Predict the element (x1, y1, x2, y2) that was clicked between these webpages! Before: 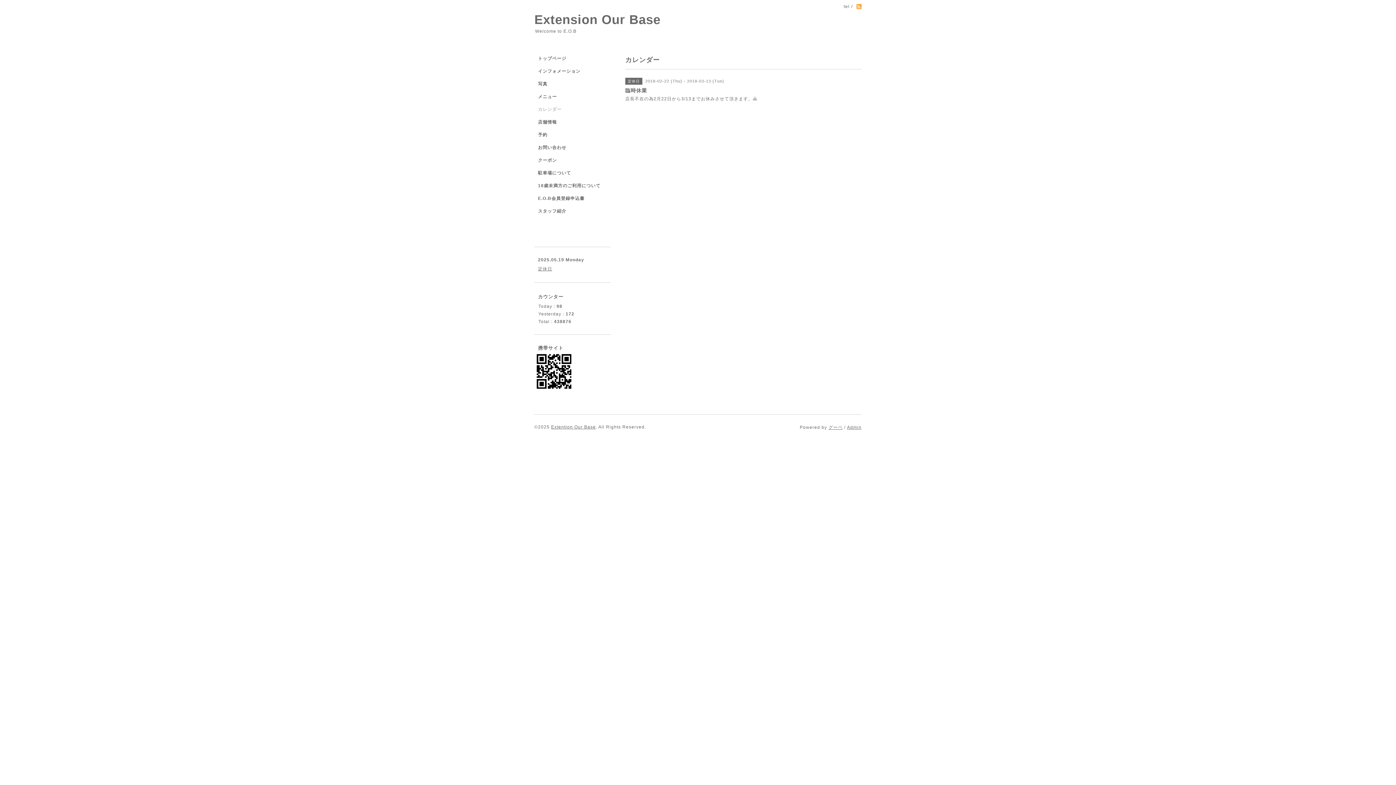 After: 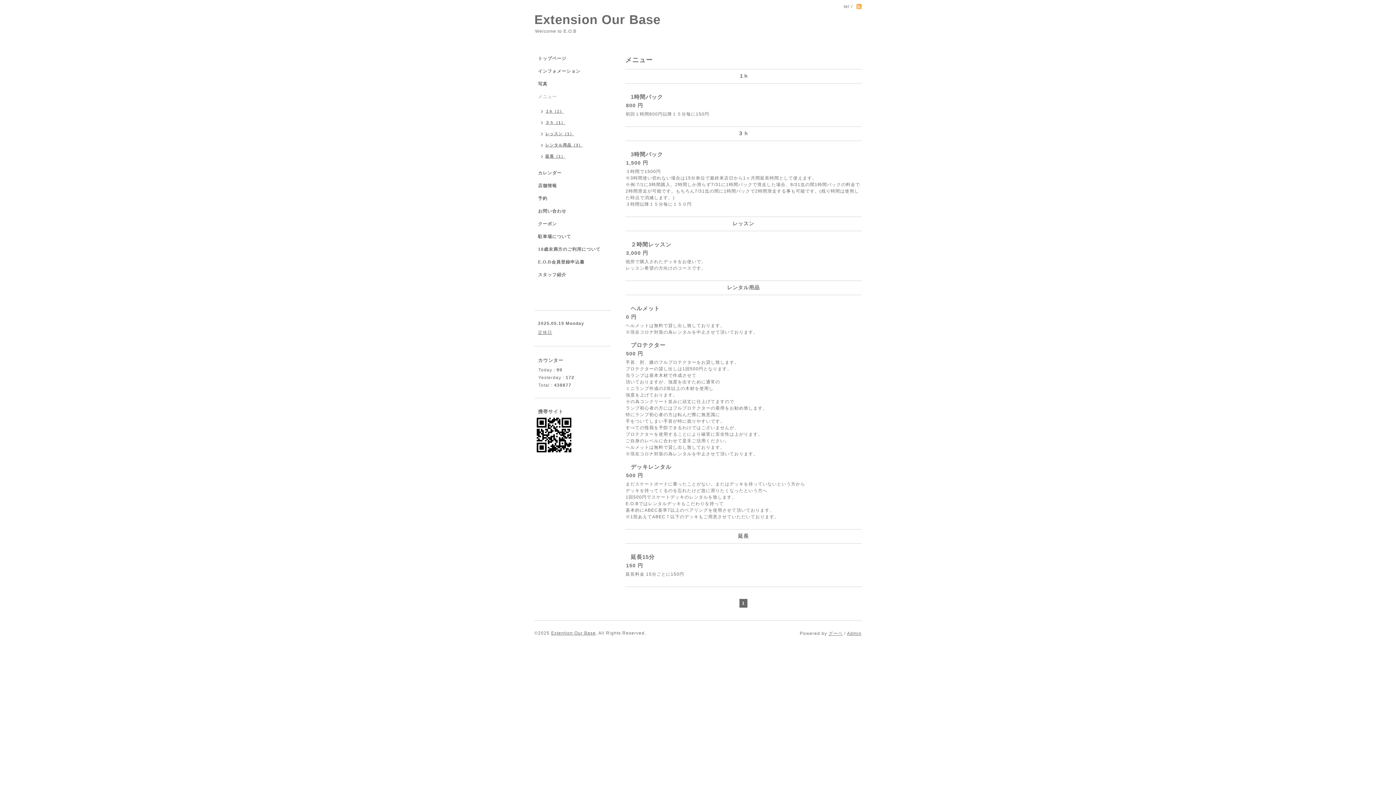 Action: bbox: (534, 93, 610, 106) label: メニュー